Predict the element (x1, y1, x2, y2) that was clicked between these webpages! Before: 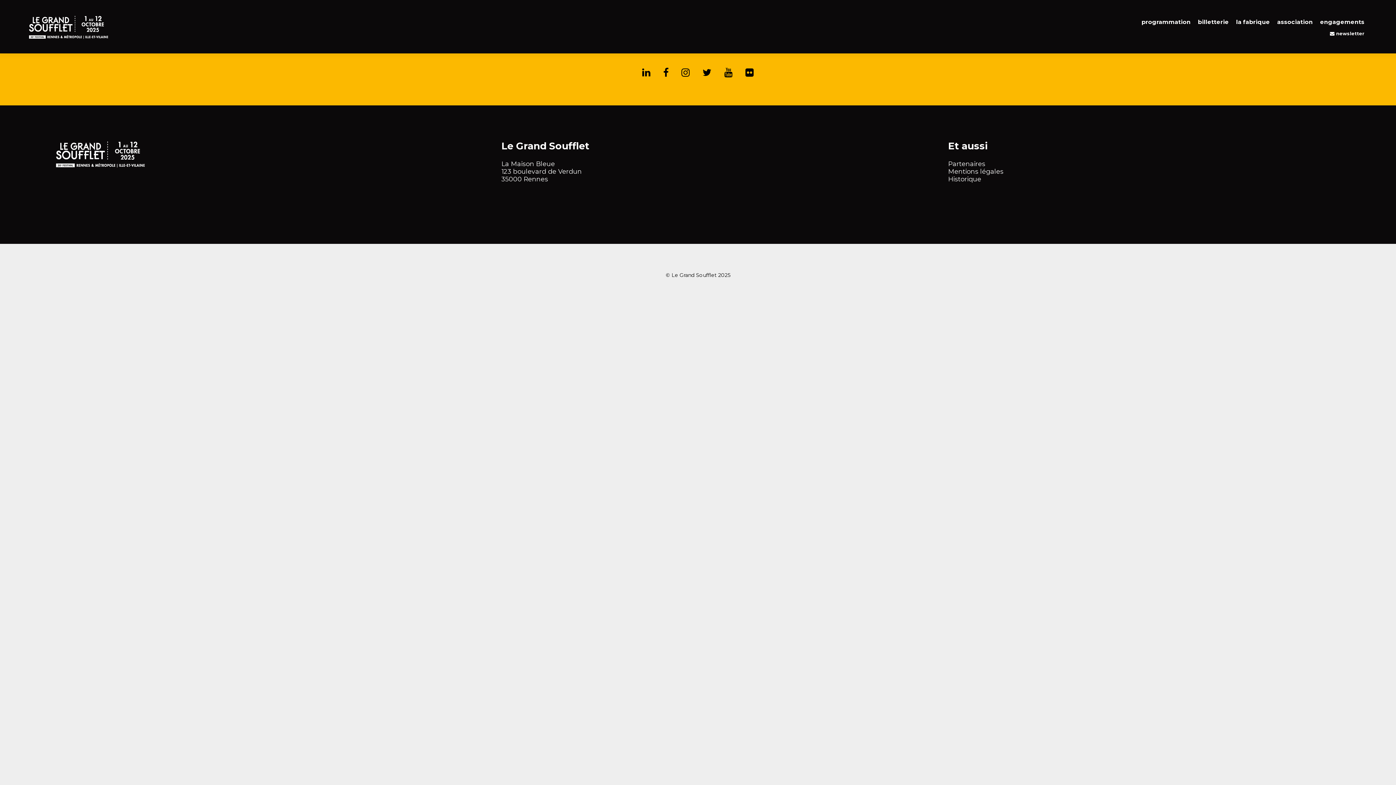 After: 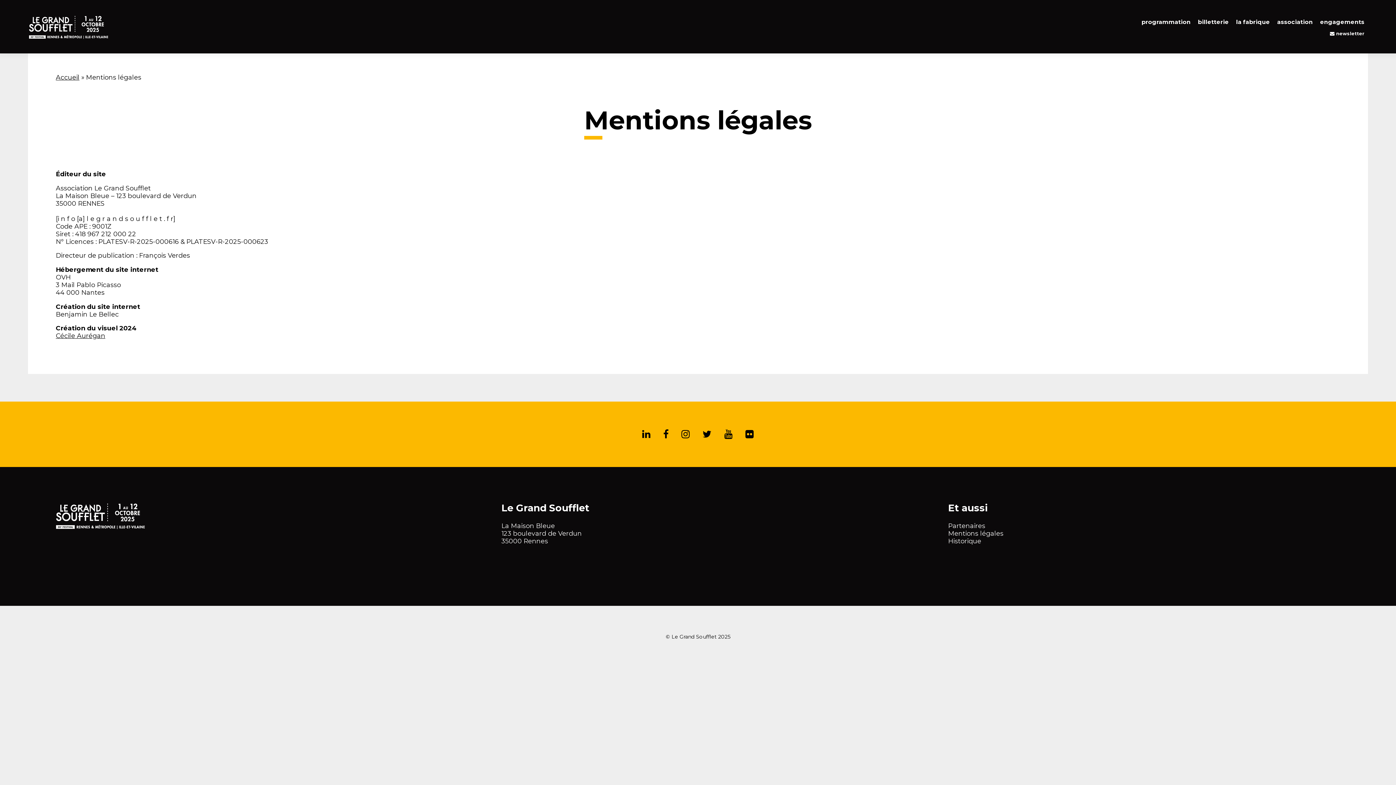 Action: bbox: (948, 167, 1003, 175) label: Mentions légales